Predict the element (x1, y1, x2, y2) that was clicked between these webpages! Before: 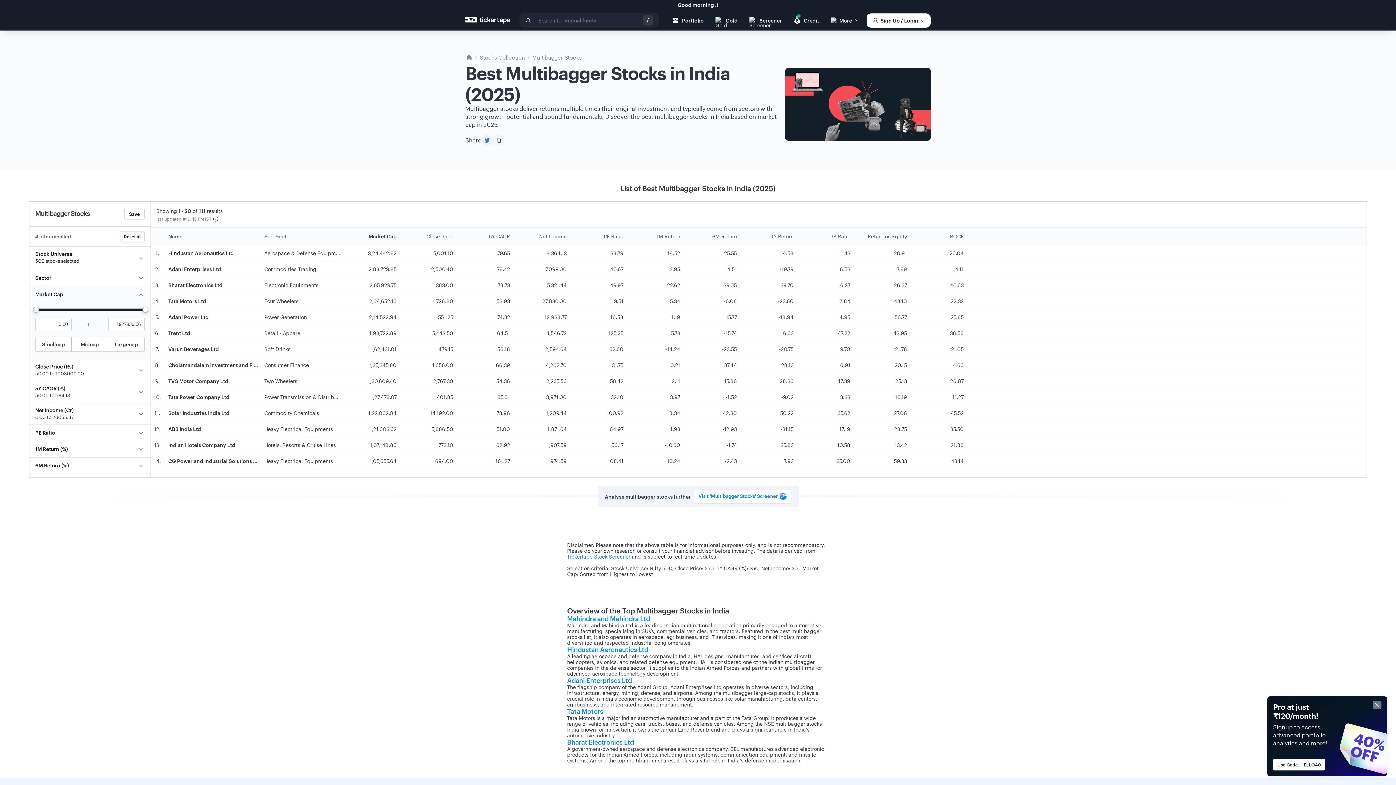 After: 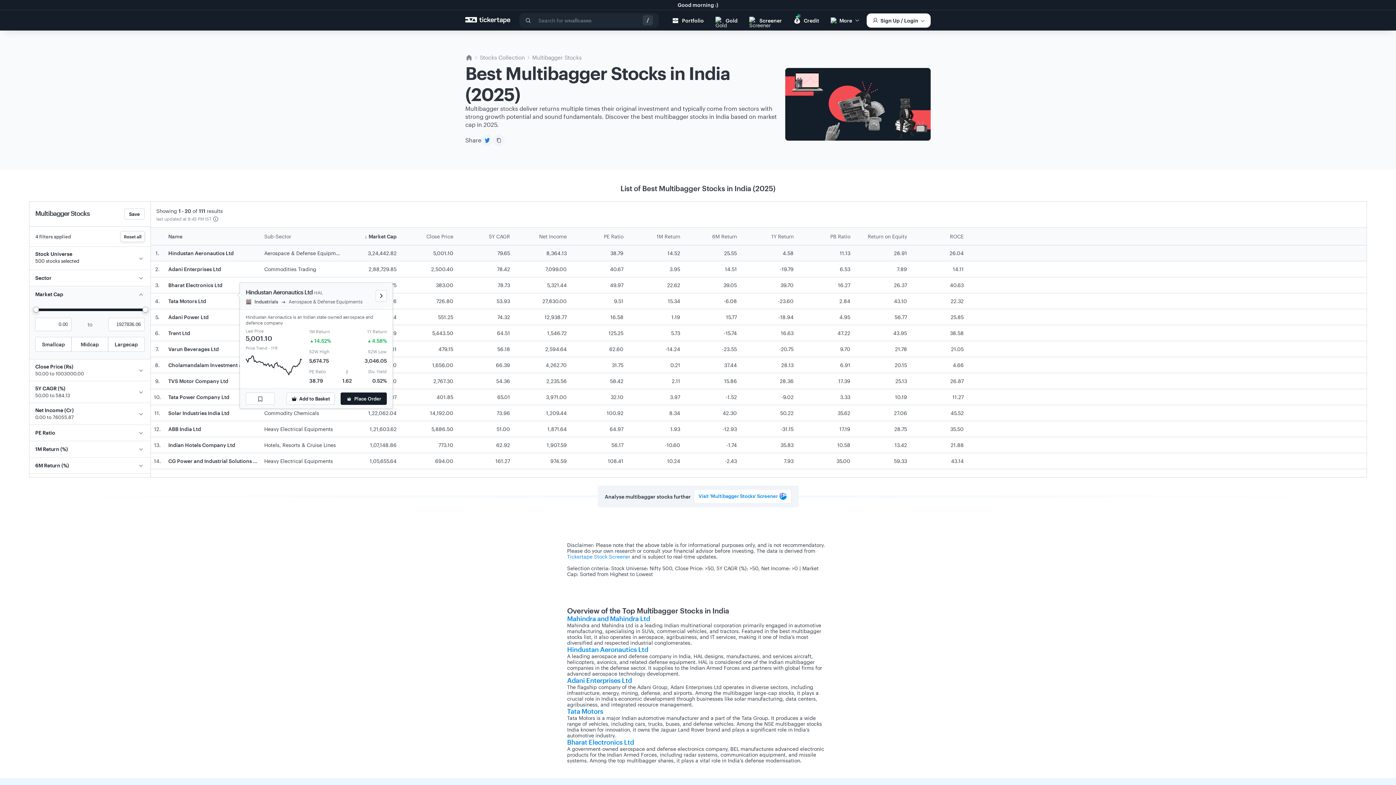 Action: bbox: (168, 250, 233, 256) label: Hindustan Aeronautics Ltd